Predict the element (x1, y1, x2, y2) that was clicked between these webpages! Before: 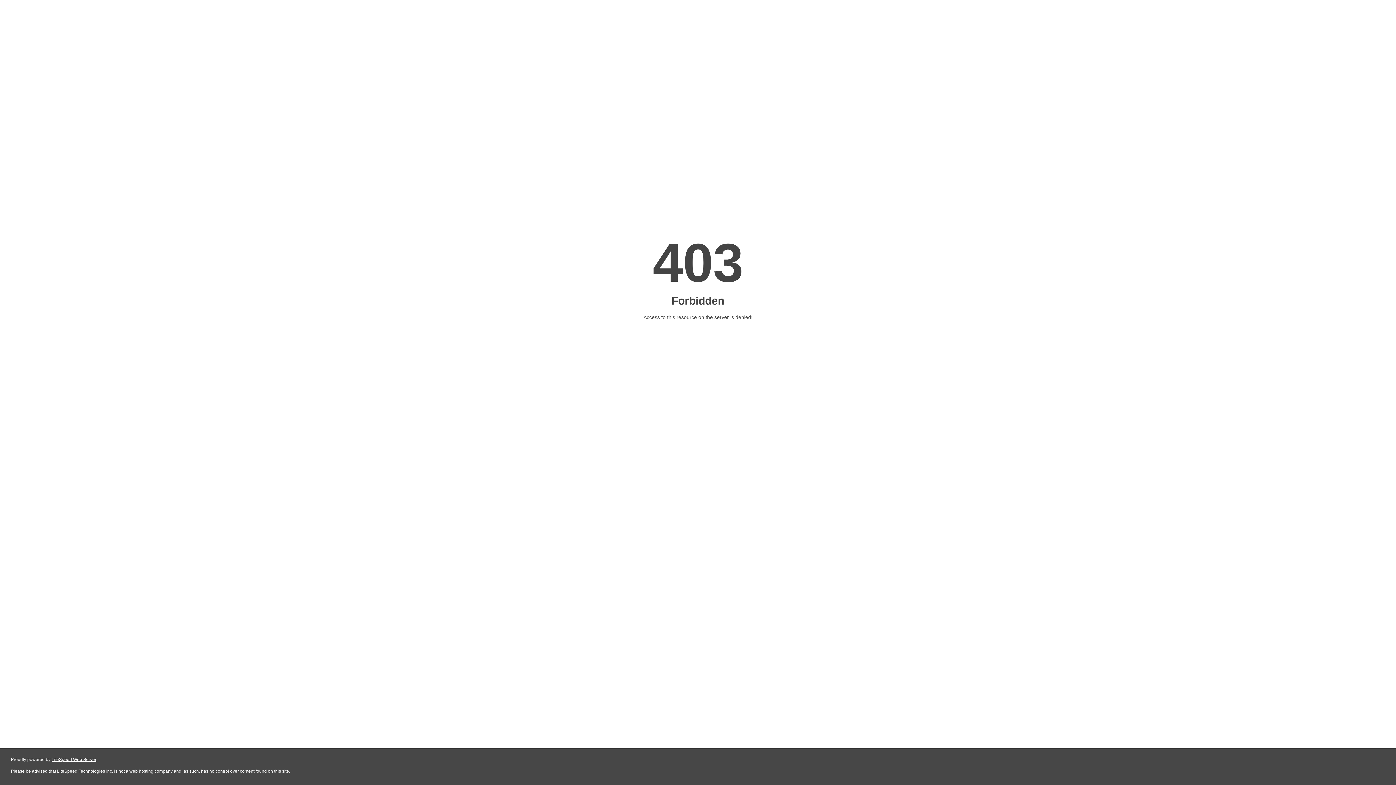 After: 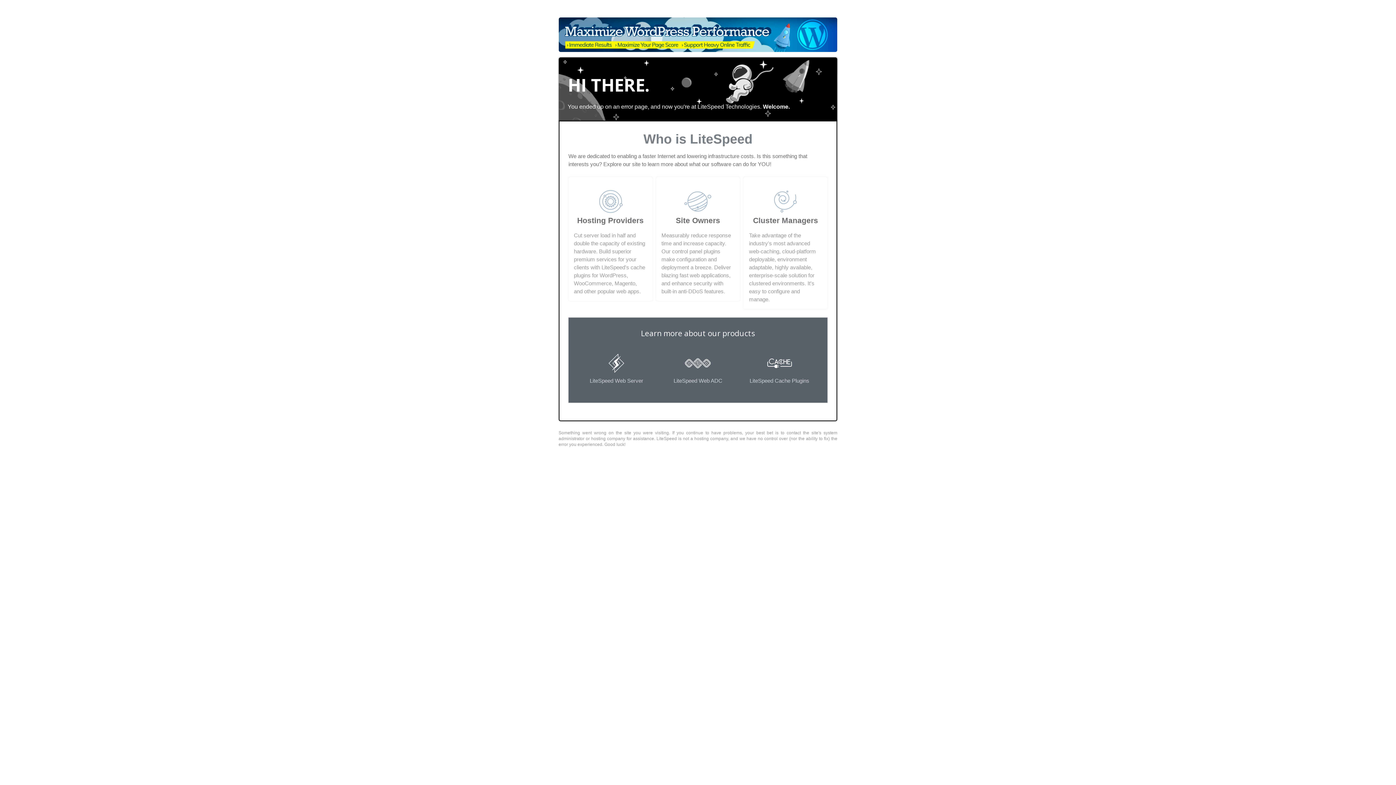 Action: bbox: (51, 757, 96, 762) label: LiteSpeed Web Server